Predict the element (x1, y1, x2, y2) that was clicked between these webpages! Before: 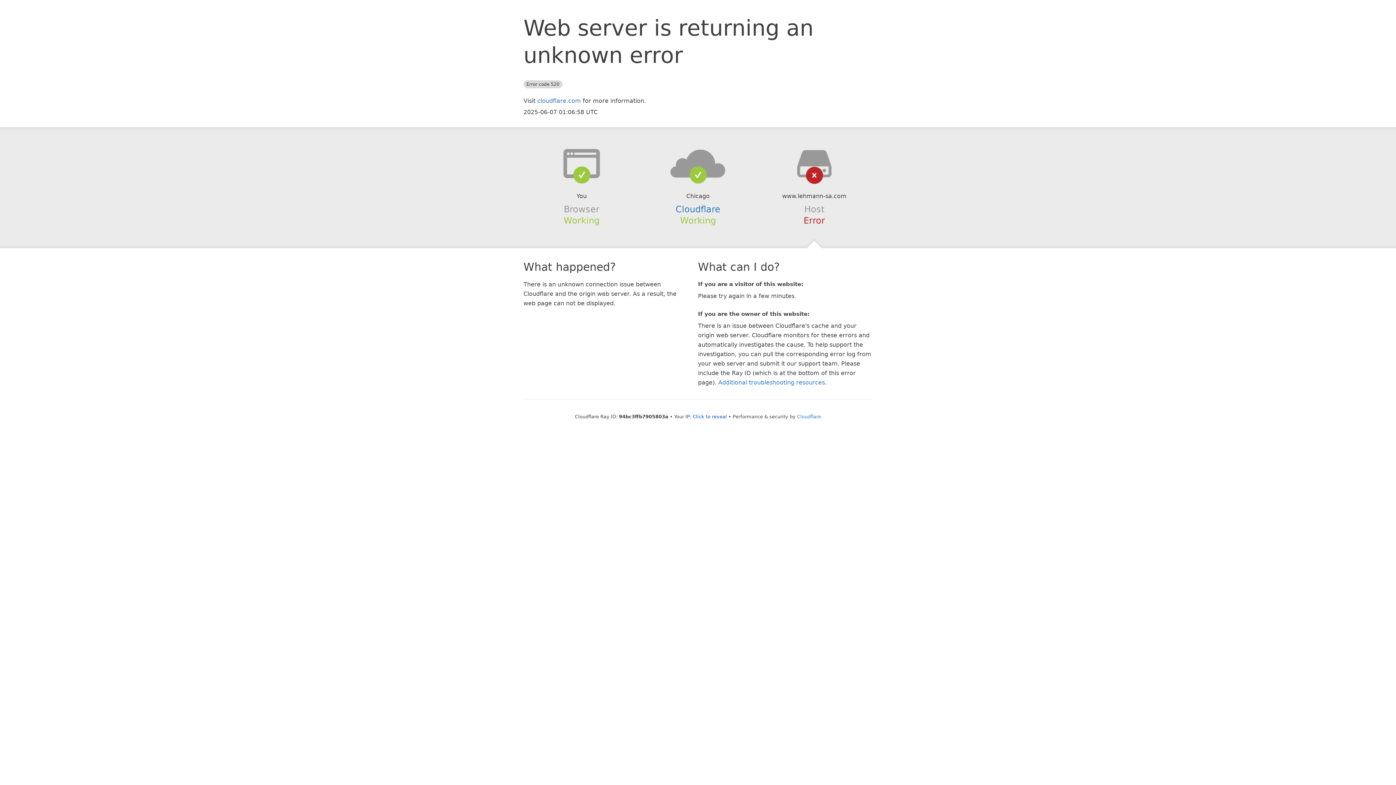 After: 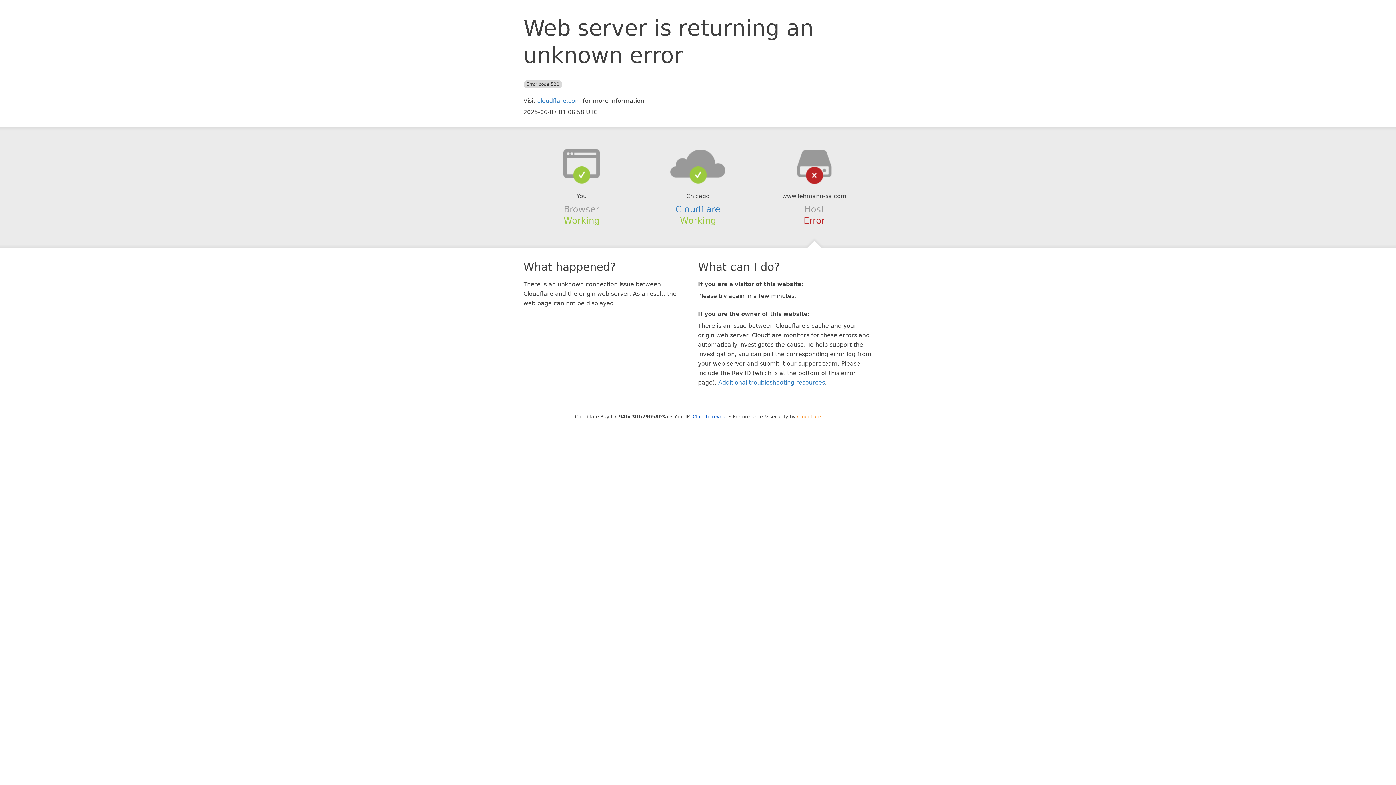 Action: bbox: (797, 414, 821, 419) label: Cloudflare